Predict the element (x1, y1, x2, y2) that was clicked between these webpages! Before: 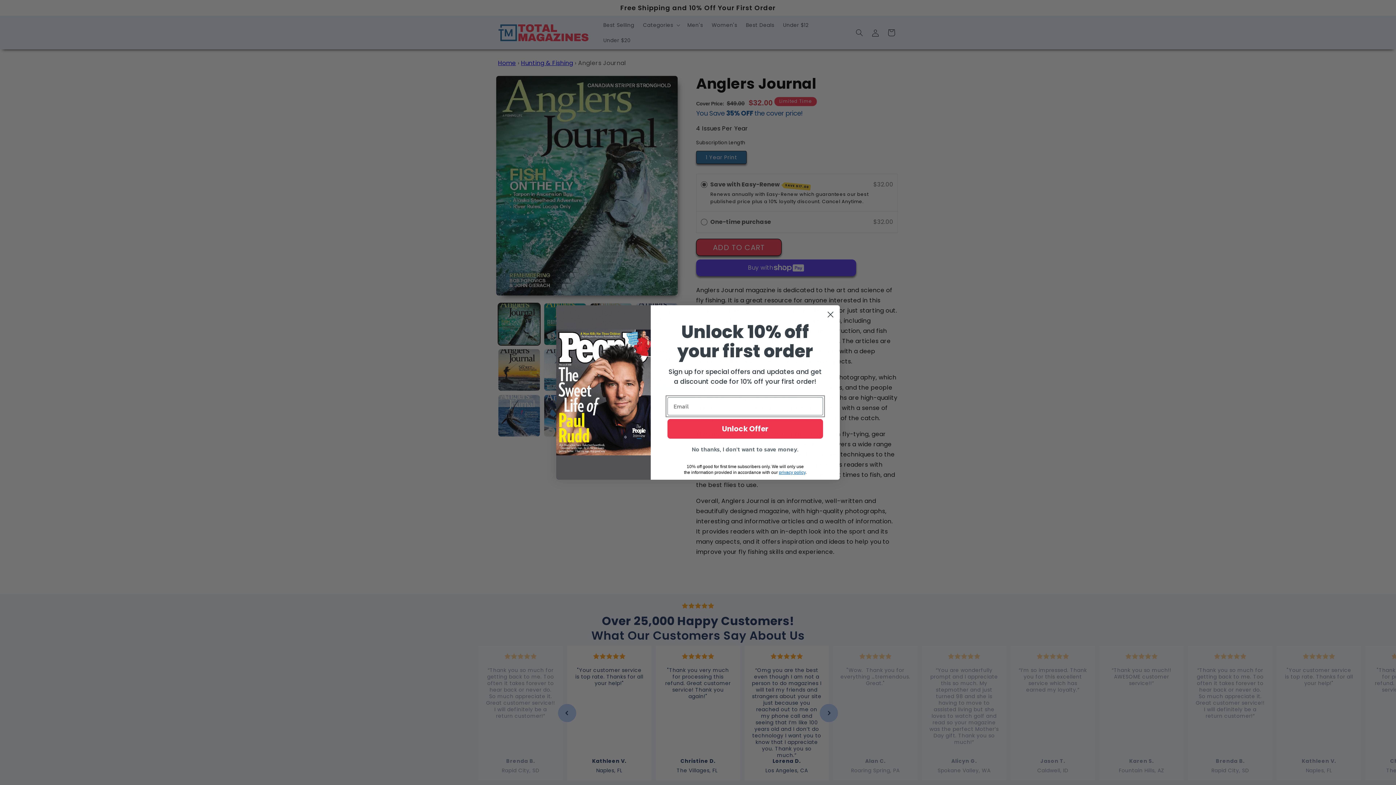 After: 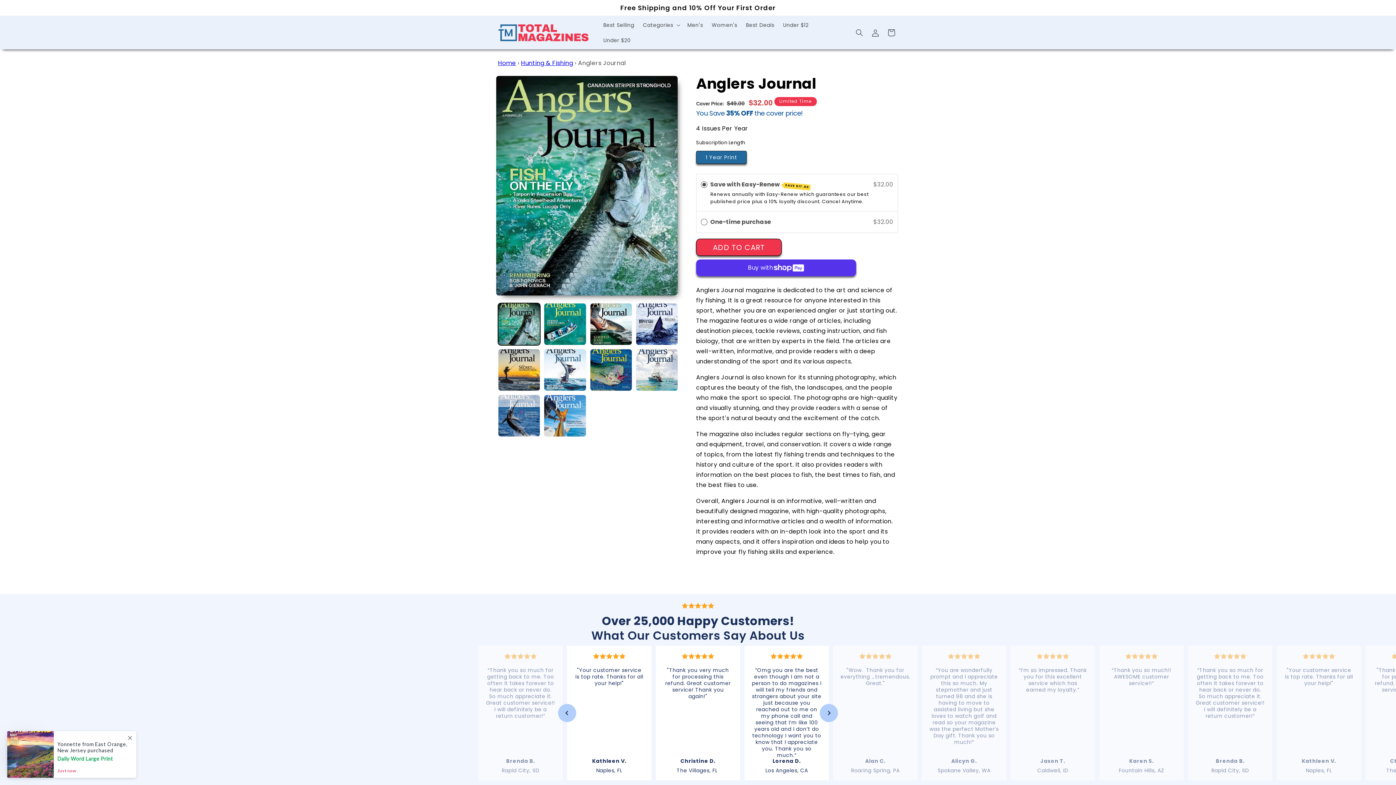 Action: bbox: (667, 442, 823, 456) label: No thanks, I don't want to save money.